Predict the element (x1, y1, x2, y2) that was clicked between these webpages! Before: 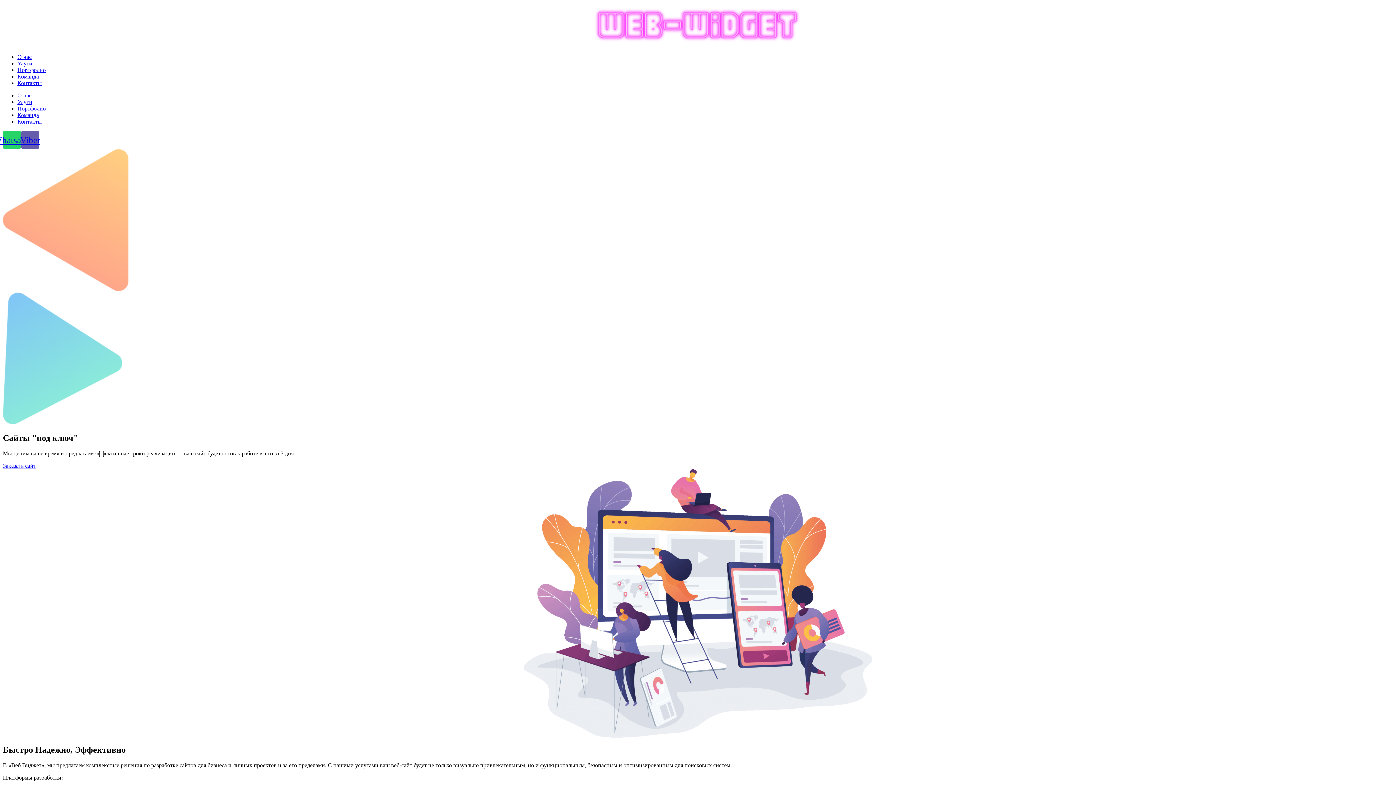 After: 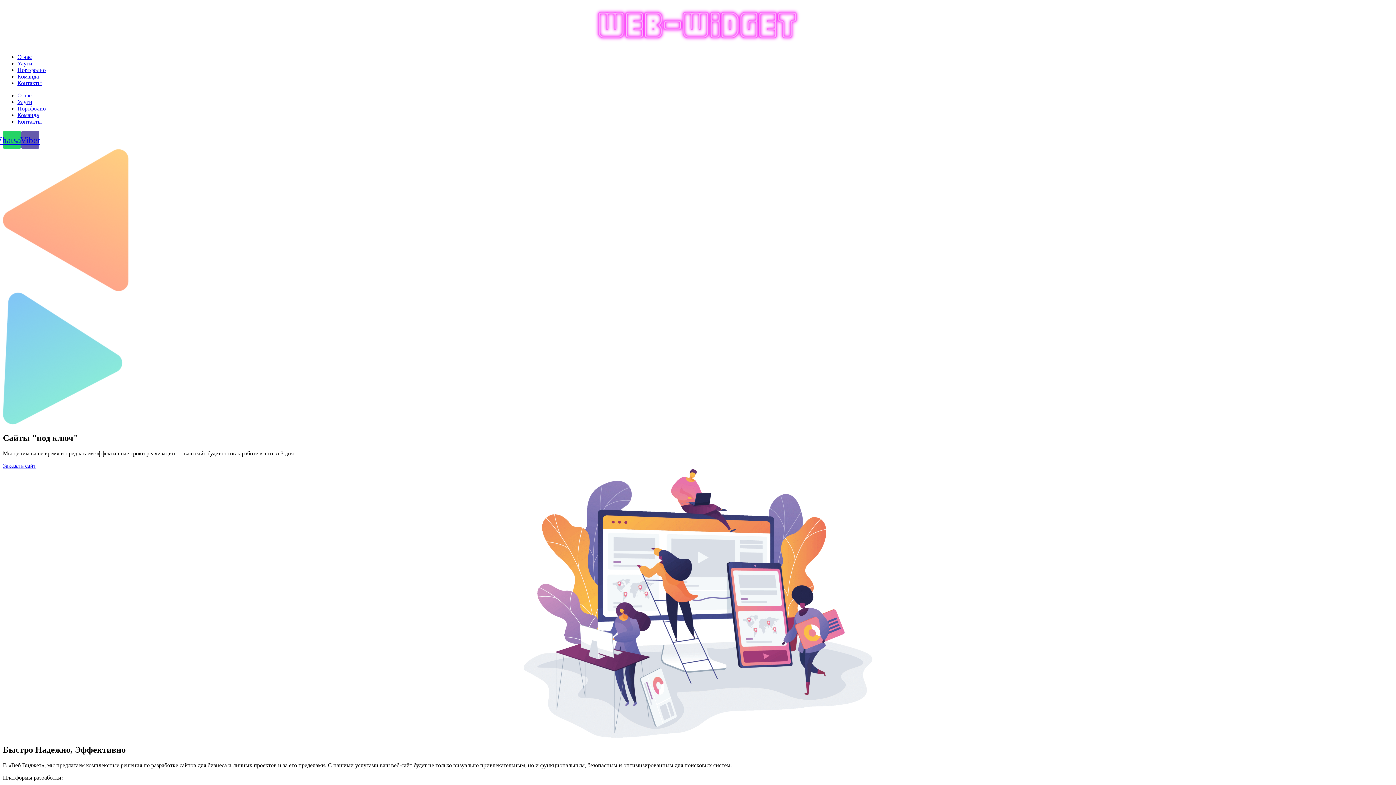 Action: bbox: (2, 462, 36, 469) label: Заказать сайт